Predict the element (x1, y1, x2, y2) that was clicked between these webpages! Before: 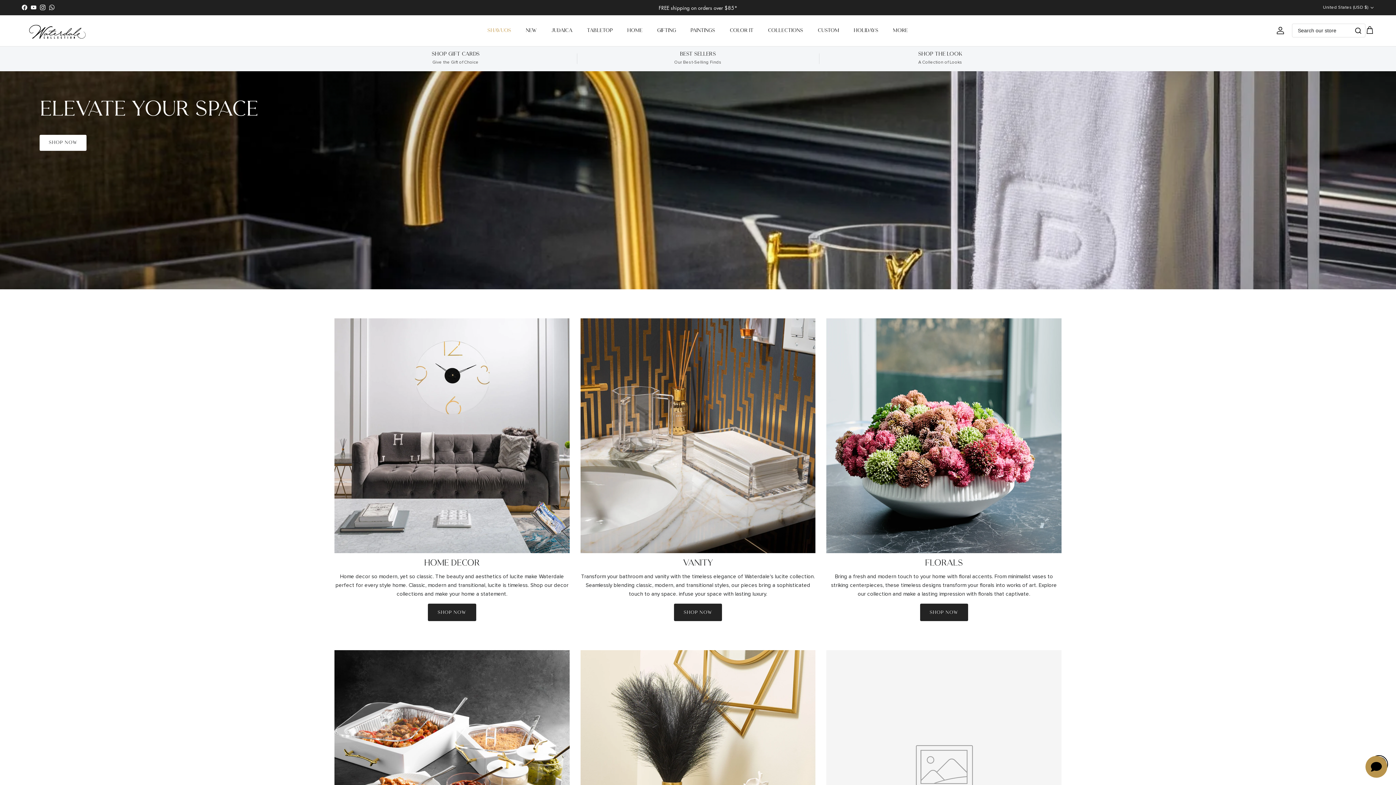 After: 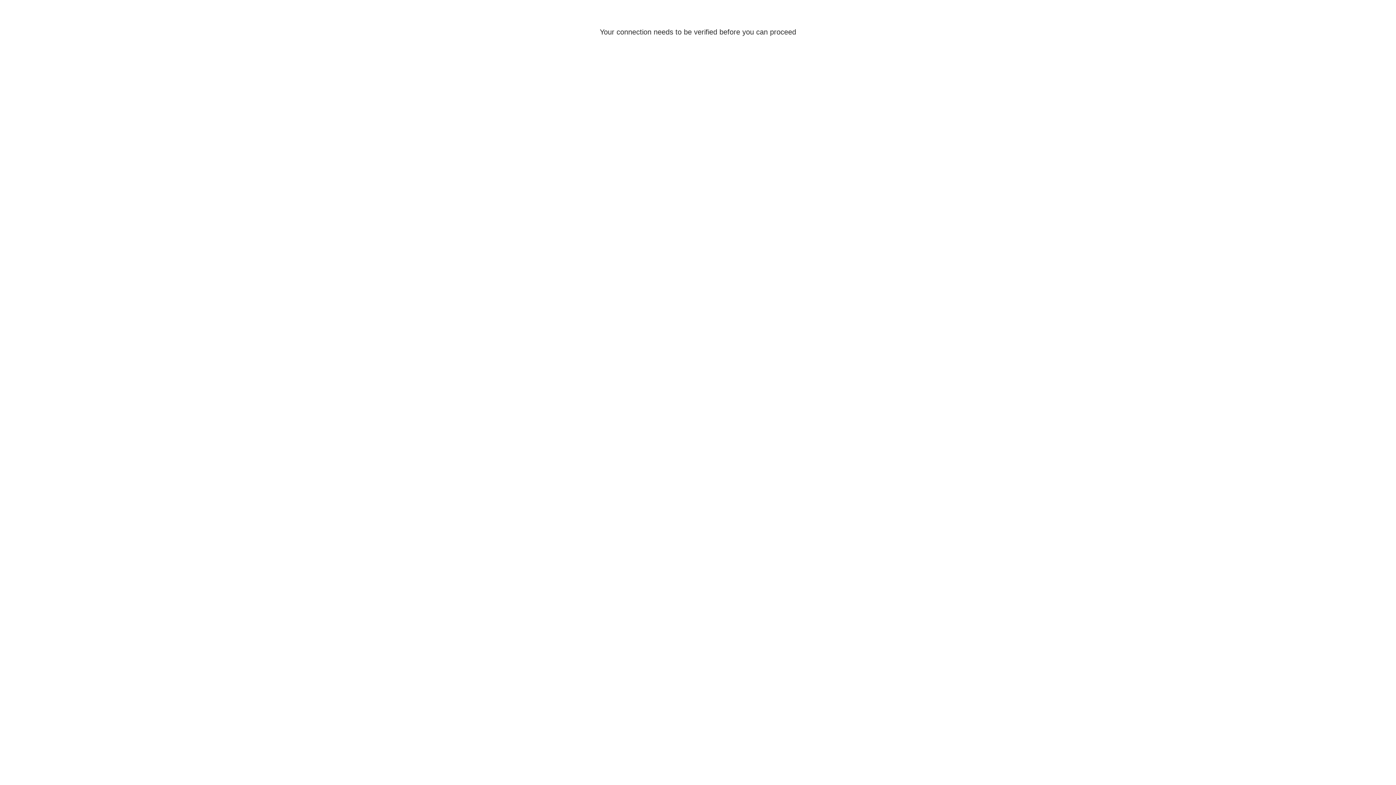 Action: bbox: (1273, 26, 1285, 35) label: Account